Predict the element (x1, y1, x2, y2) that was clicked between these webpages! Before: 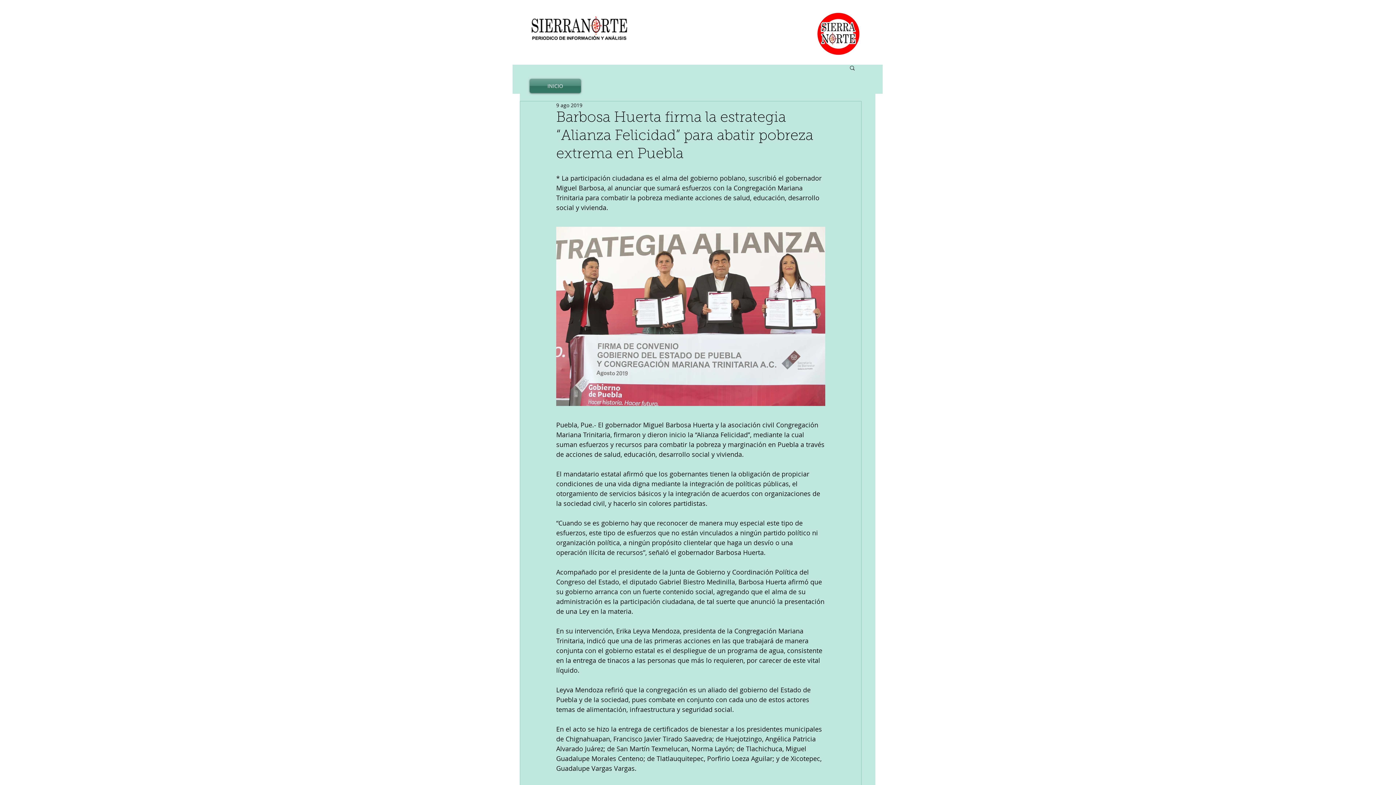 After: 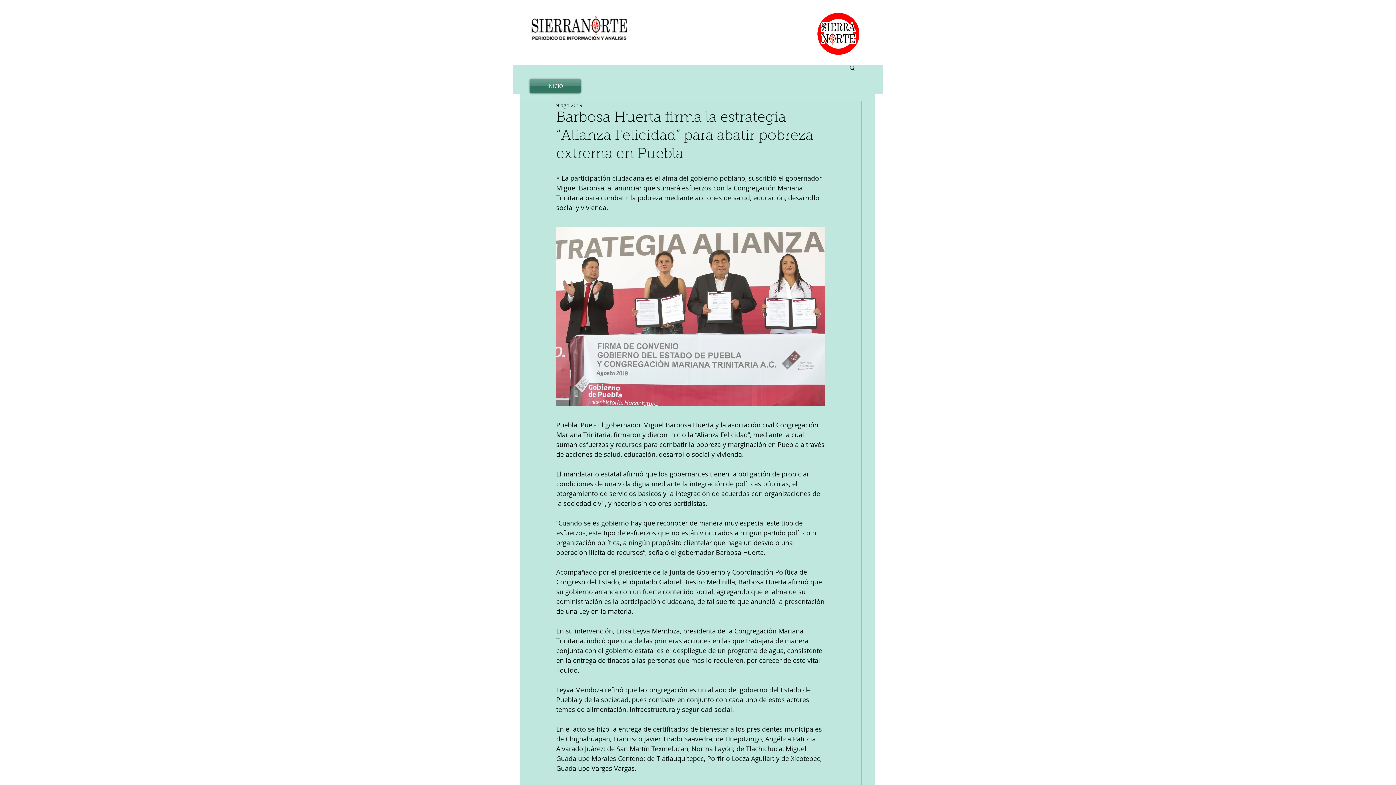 Action: bbox: (816, 12, 860, 55)